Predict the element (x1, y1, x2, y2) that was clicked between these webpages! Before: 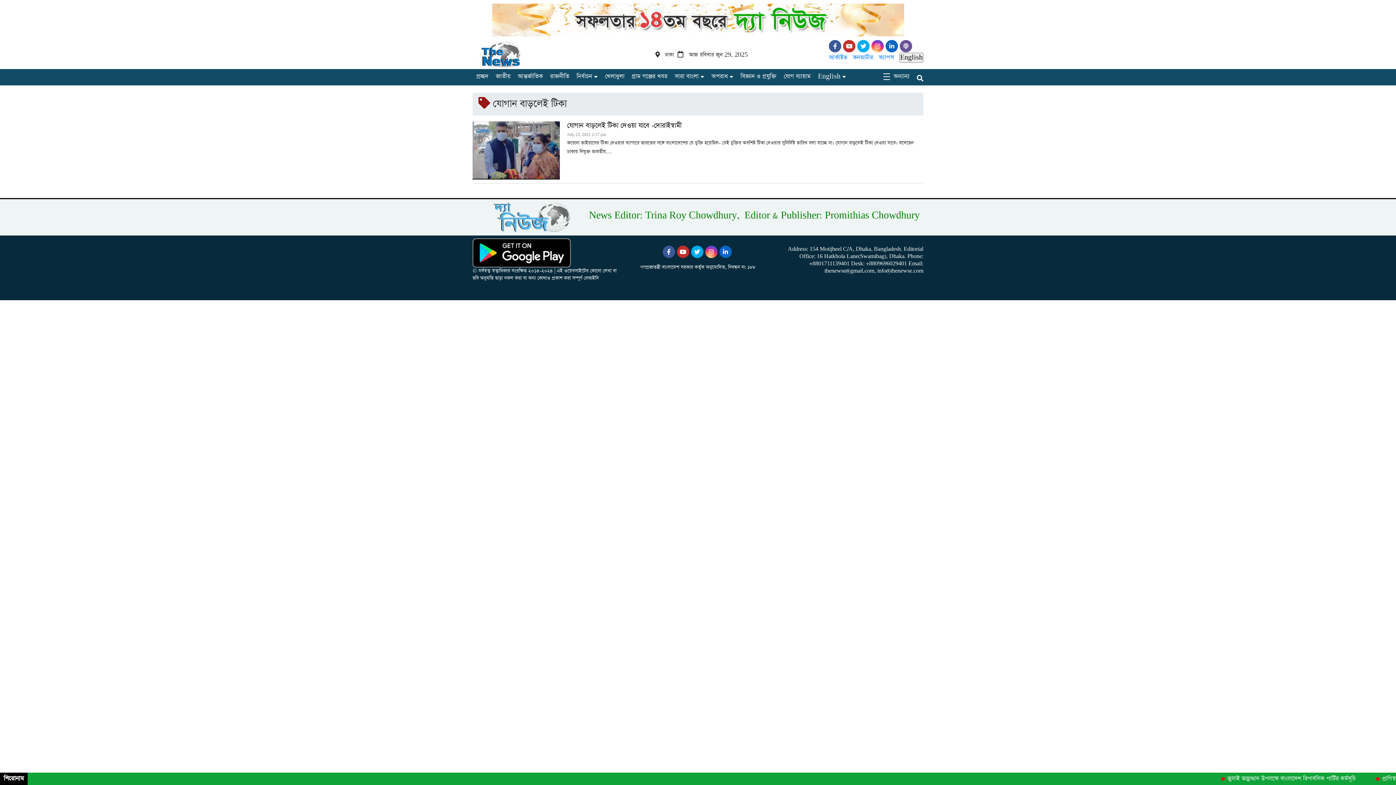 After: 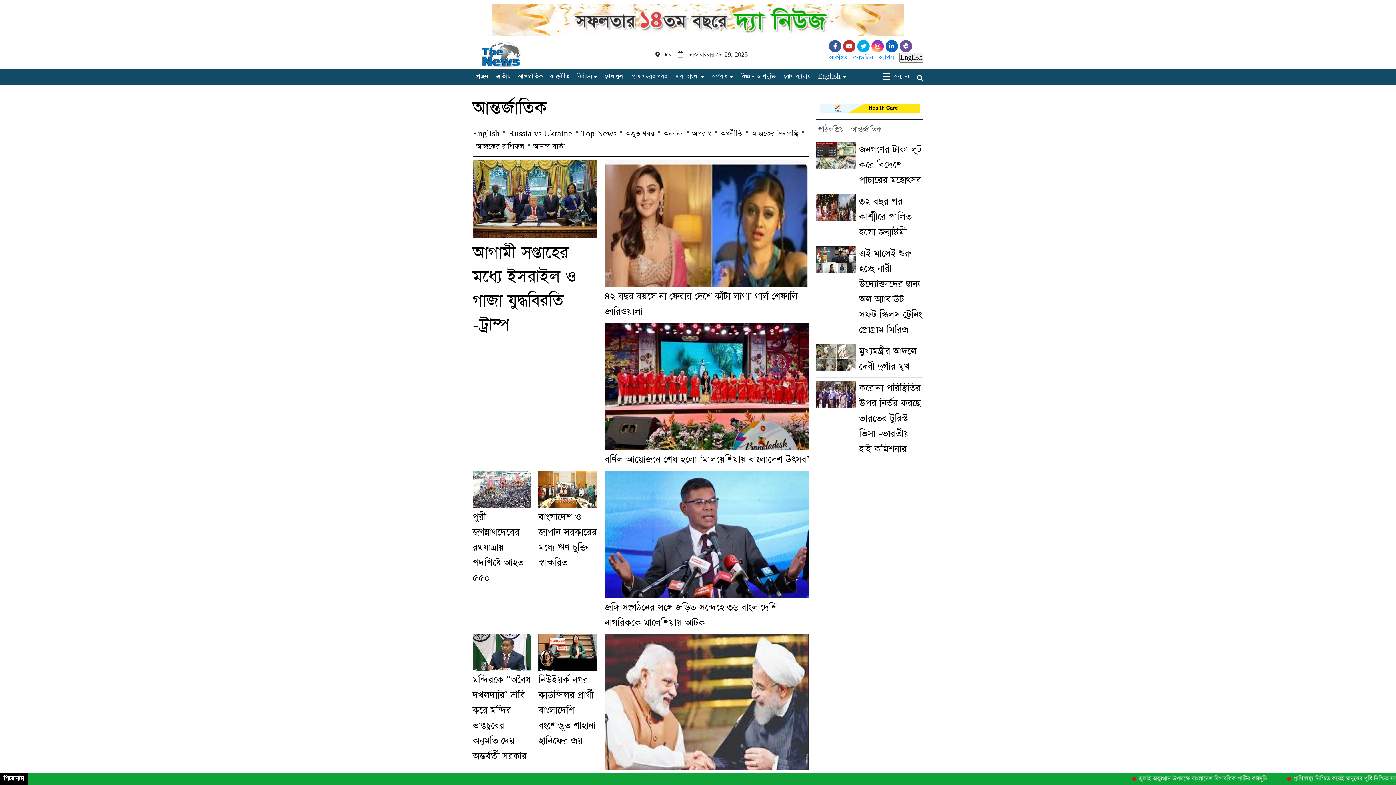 Action: bbox: (514, 71, 542, 82) label: আন্তর্জাতিক